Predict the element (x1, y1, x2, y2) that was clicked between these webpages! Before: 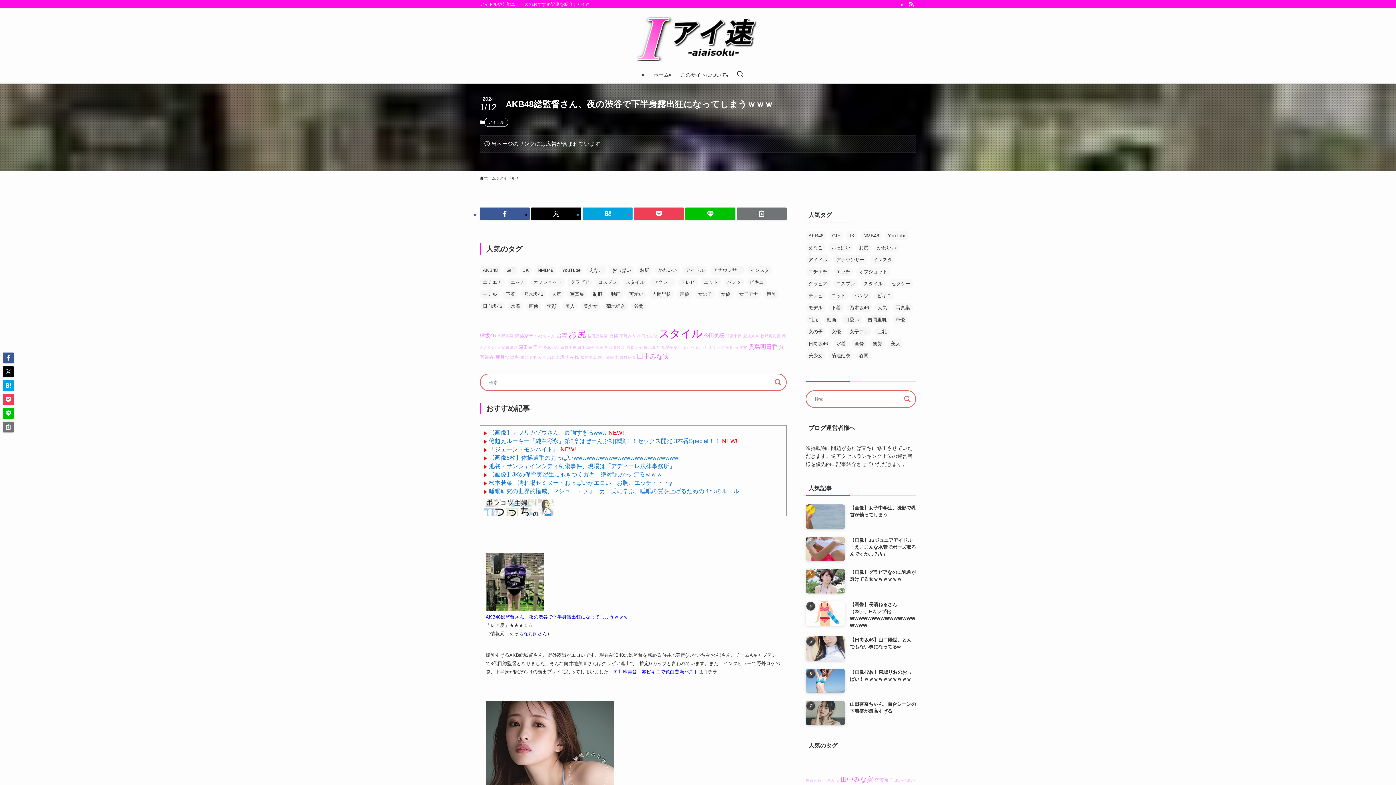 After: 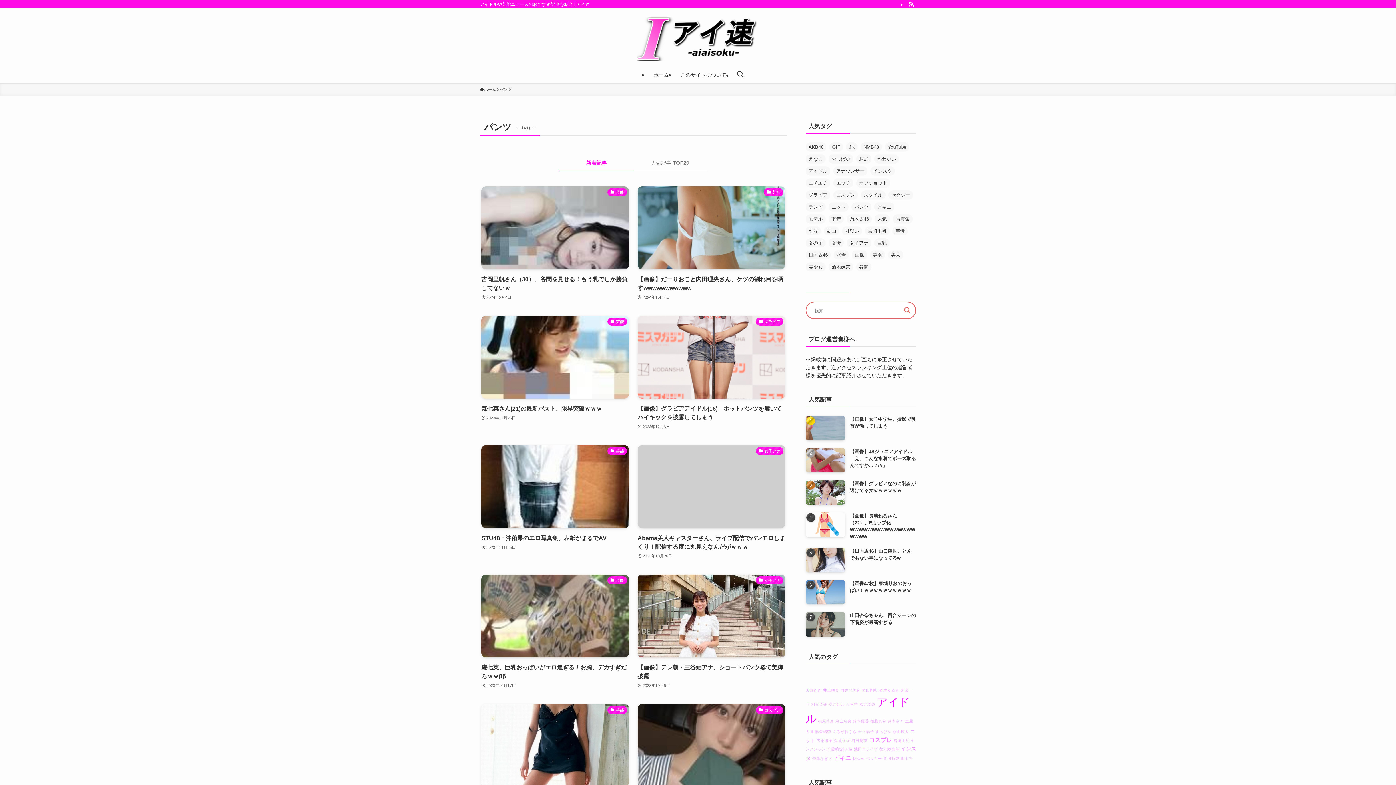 Action: label: パンツ (197個の項目) bbox: (724, 277, 744, 286)